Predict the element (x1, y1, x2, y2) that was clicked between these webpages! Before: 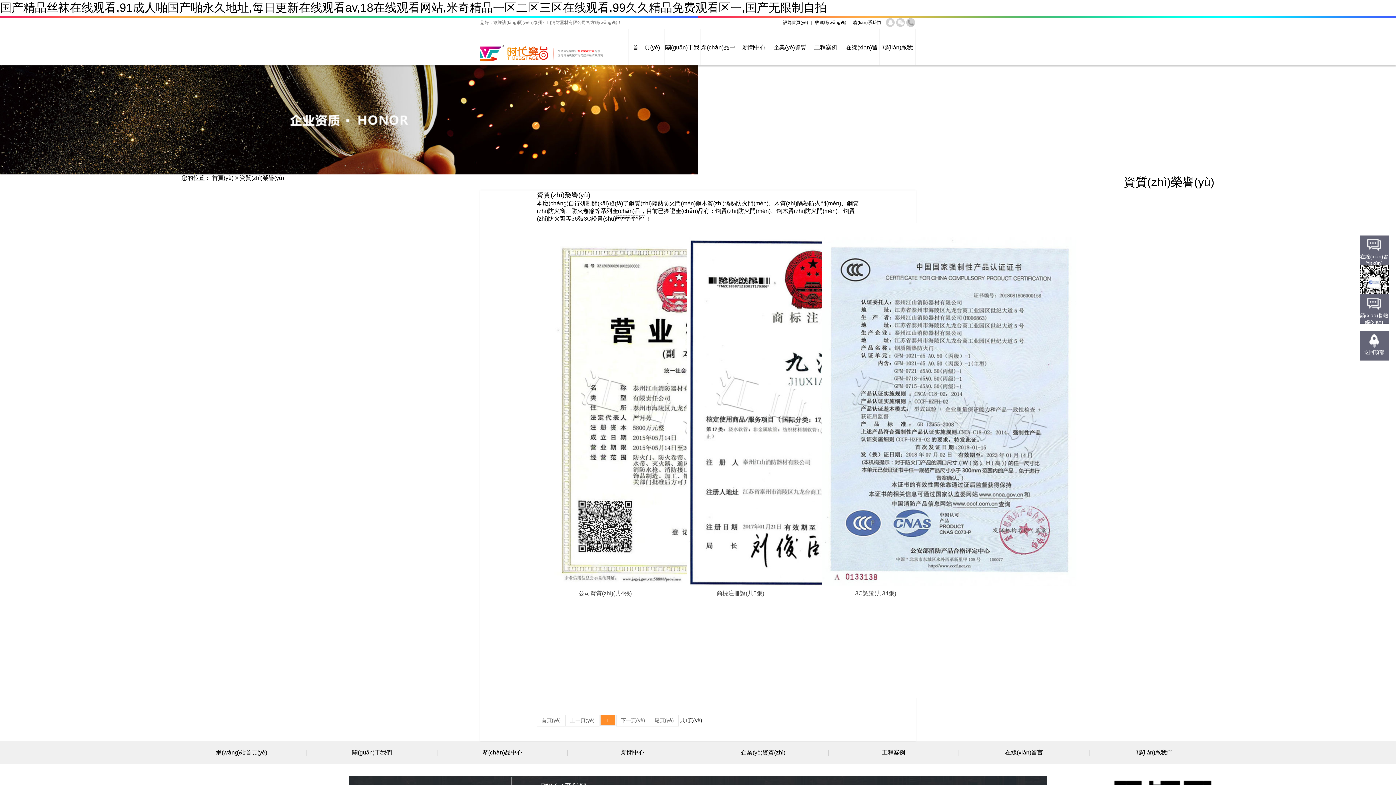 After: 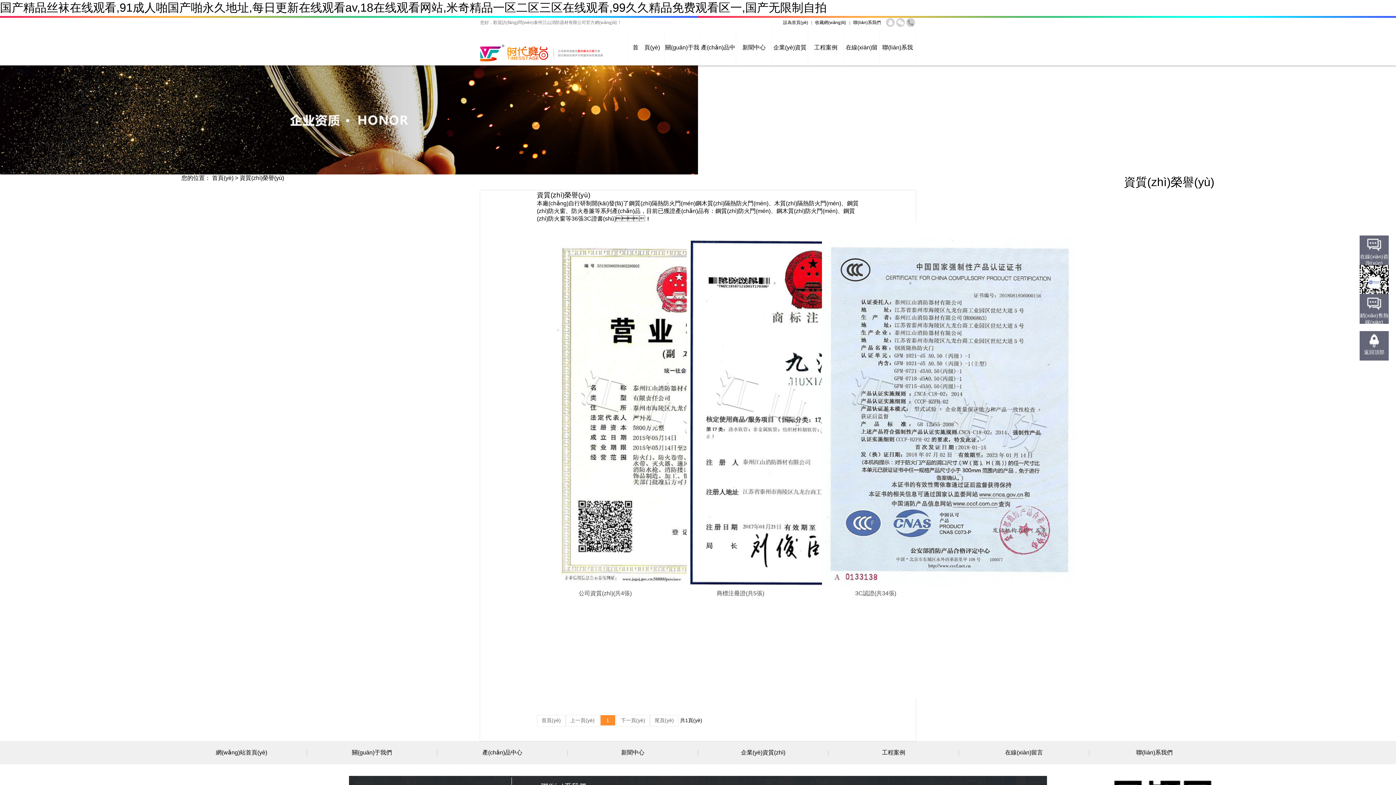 Action: label: 資質(zhì)榮譽(yù) bbox: (239, 174, 284, 181)